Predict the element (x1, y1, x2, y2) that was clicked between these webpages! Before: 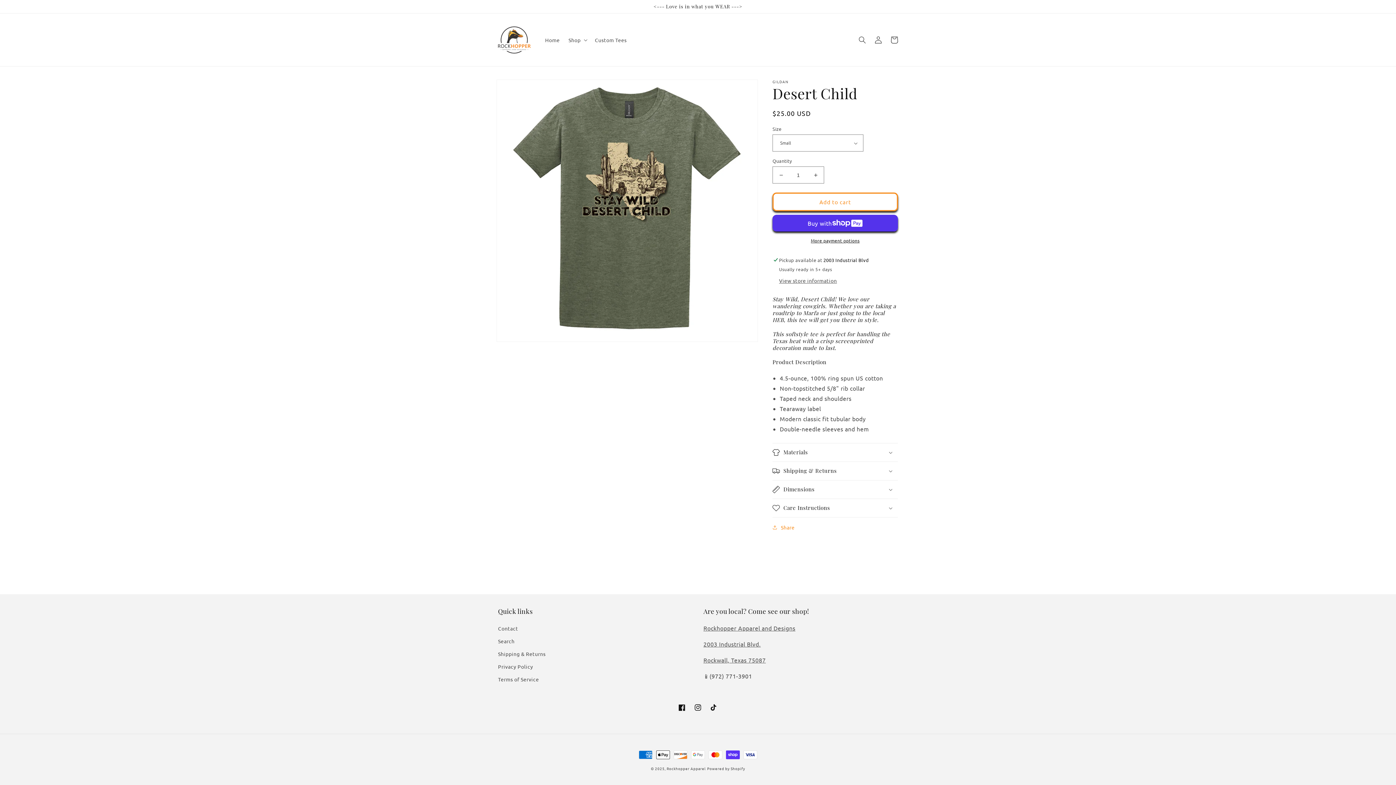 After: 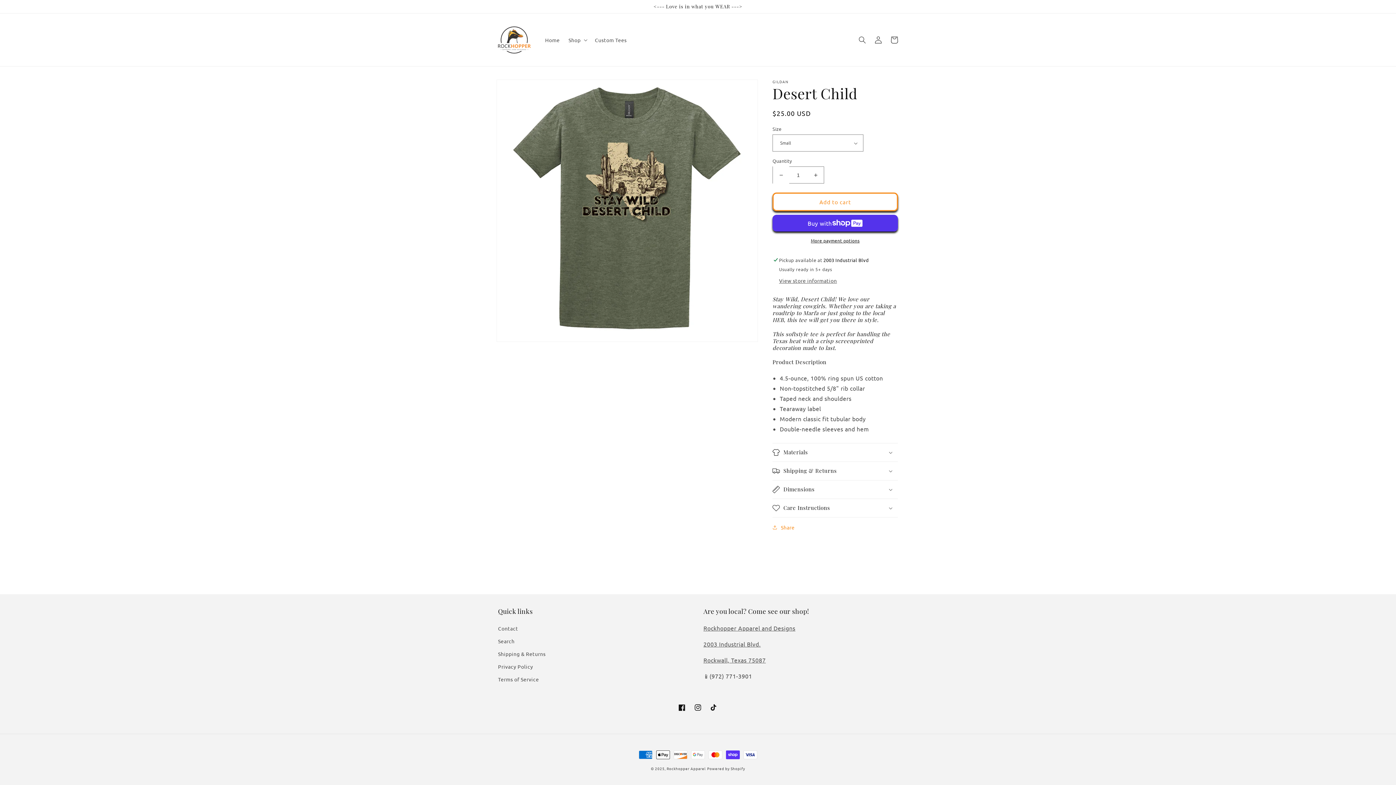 Action: label: Decrease quantity for Desert Child bbox: (773, 166, 789, 183)